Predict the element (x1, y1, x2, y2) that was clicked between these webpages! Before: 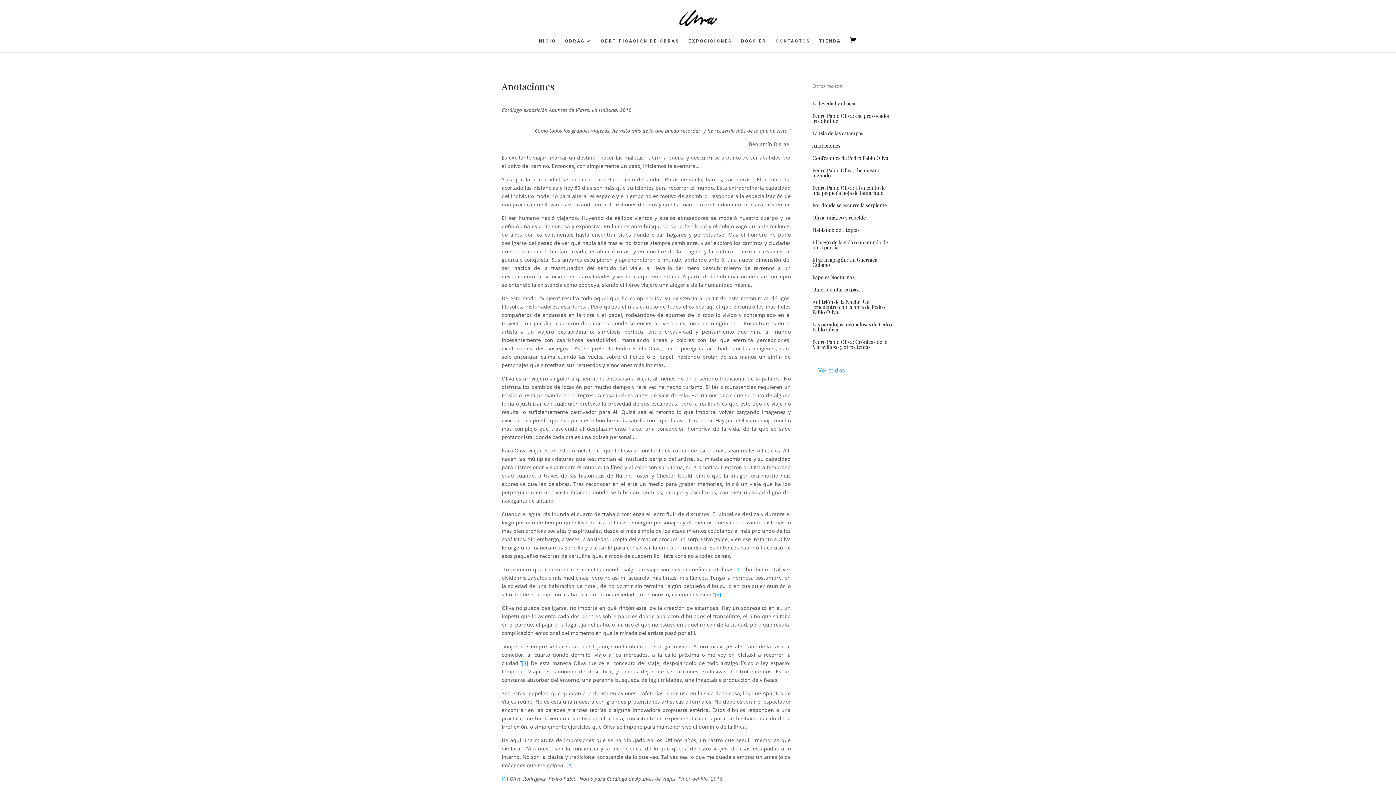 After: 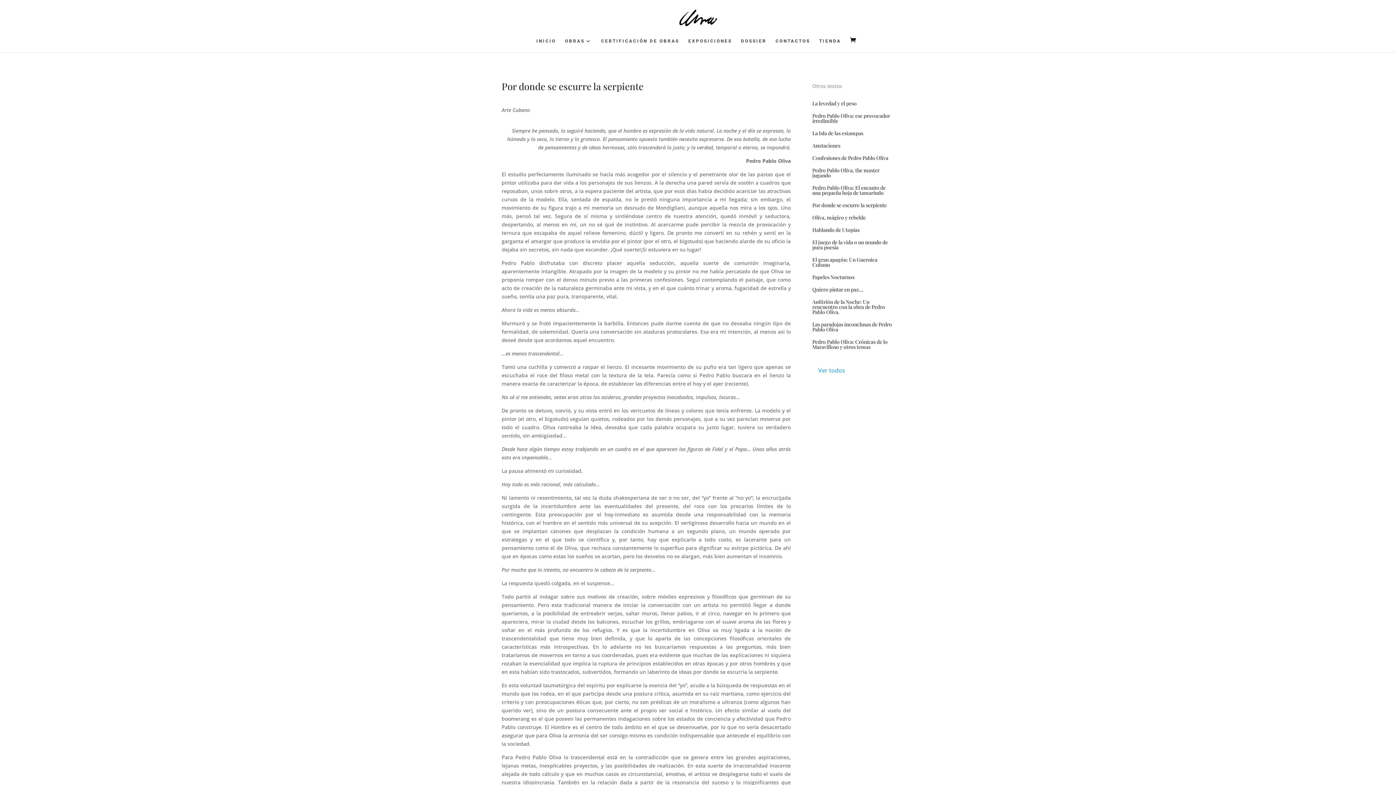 Action: bbox: (812, 201, 887, 208) label: Por donde se escurre la serpiente